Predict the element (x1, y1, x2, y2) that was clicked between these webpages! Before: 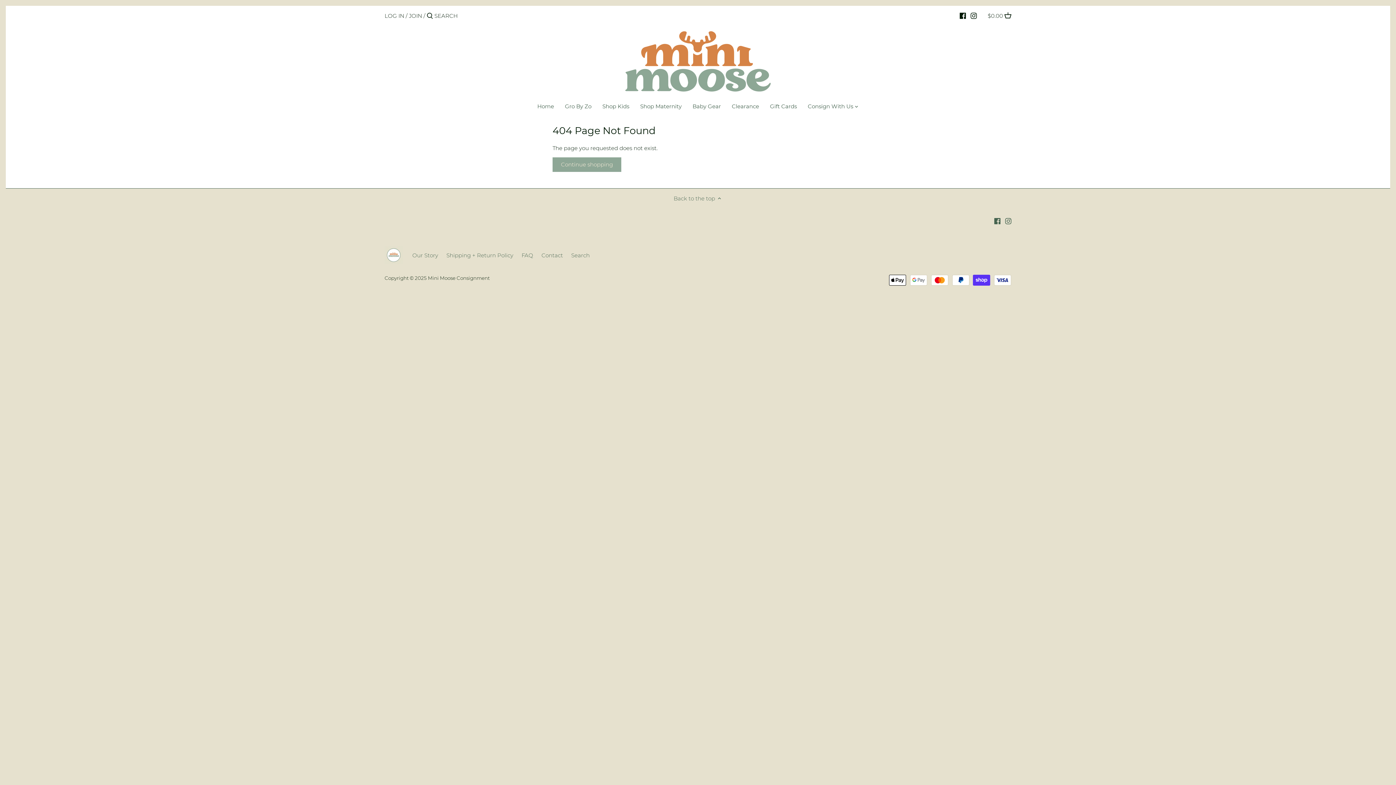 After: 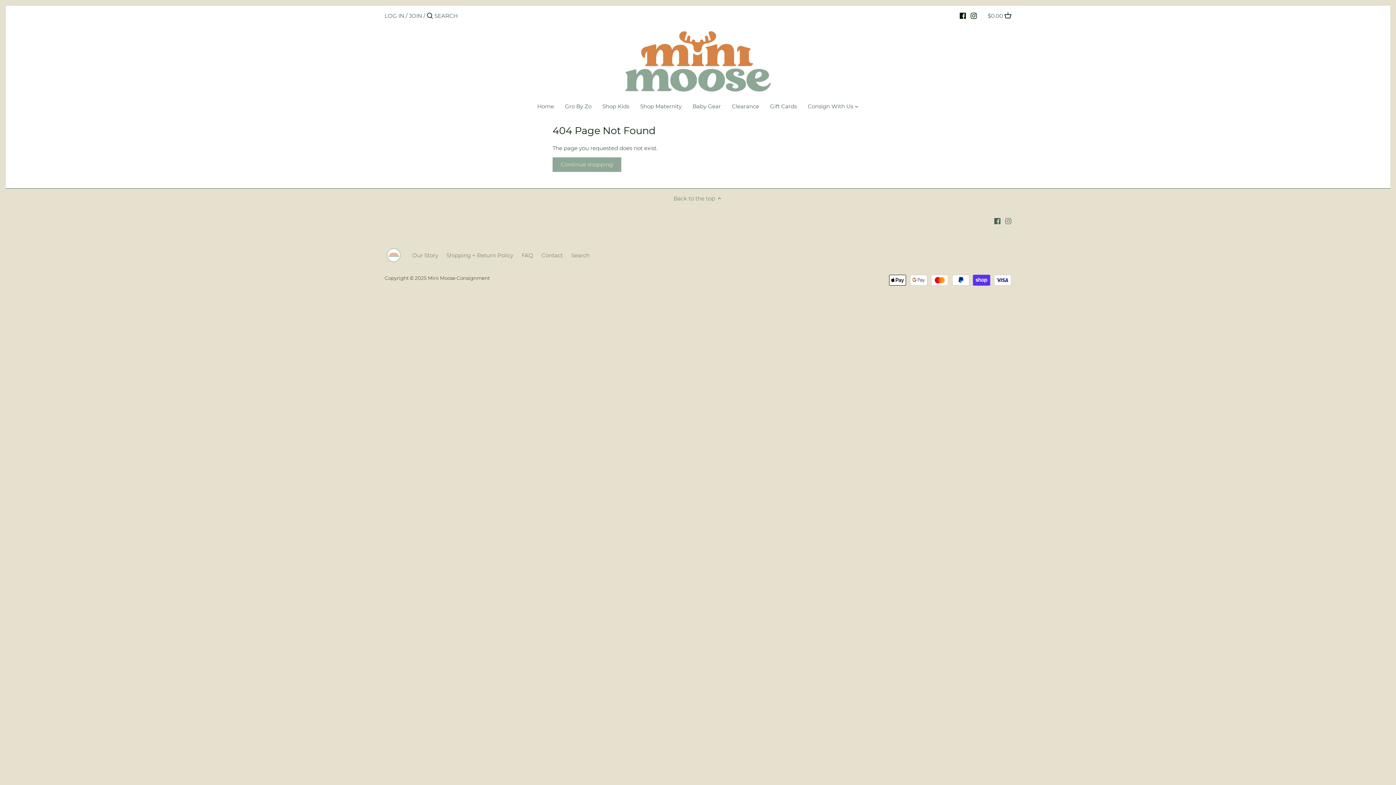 Action: label: Instagram bbox: (1005, 216, 1011, 224)